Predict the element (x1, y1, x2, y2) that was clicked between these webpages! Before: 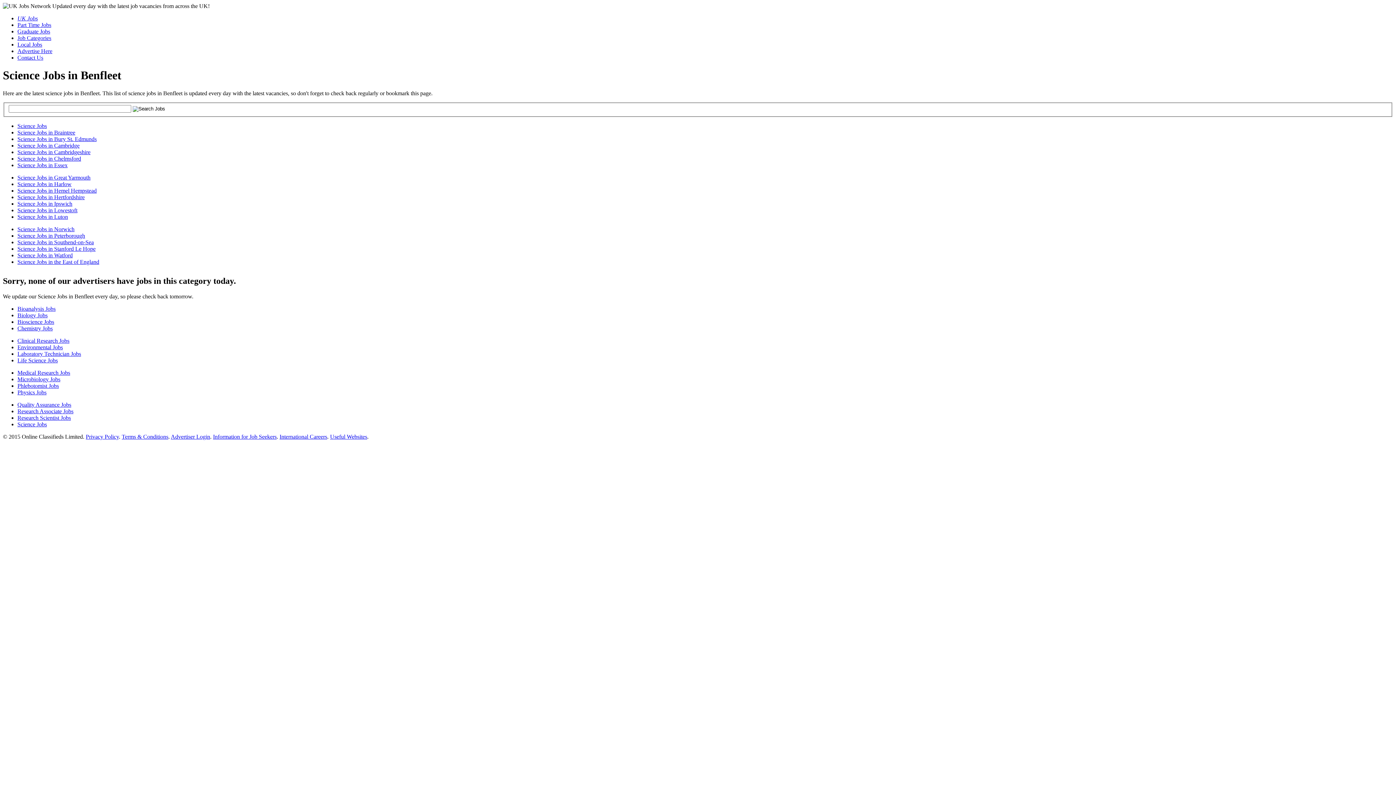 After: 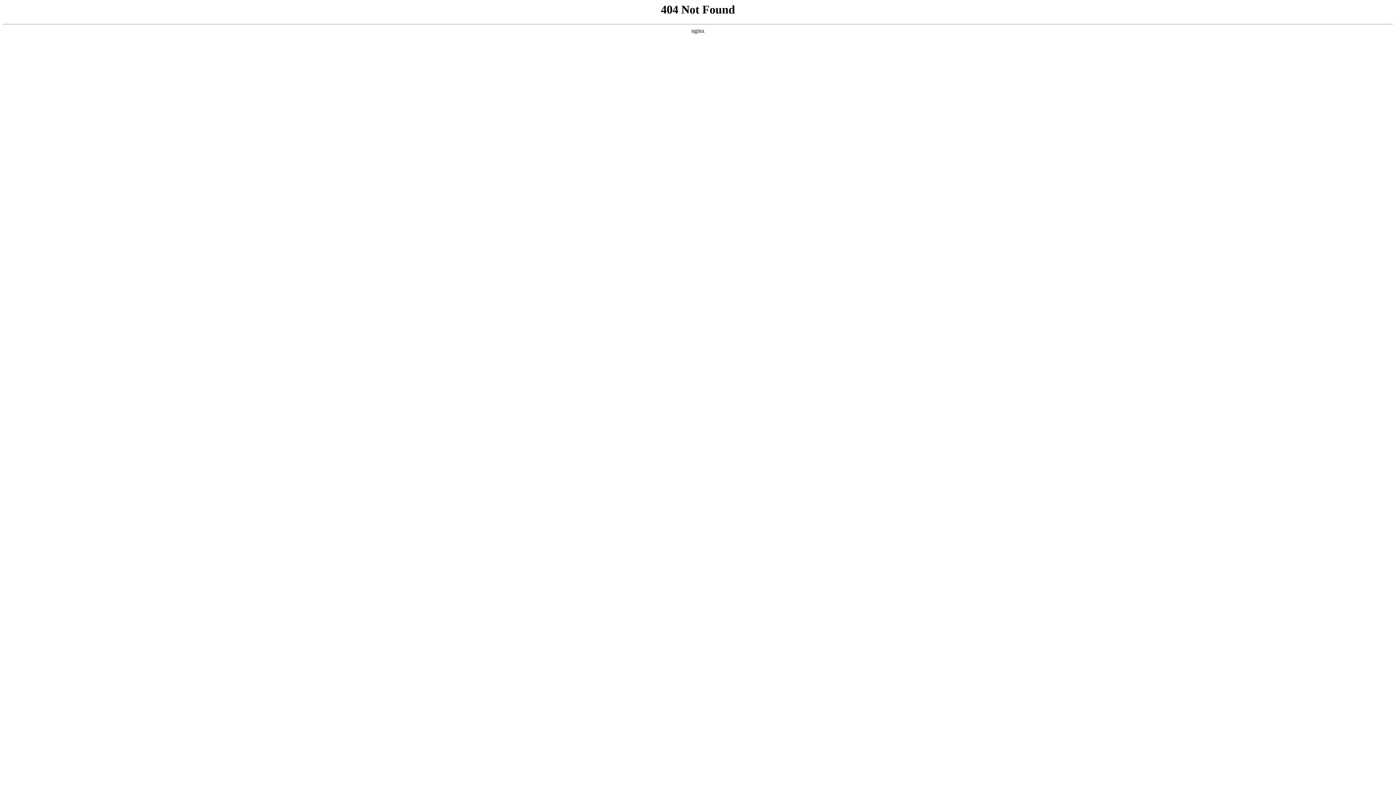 Action: label: Science Jobs in Bury St. Edmunds bbox: (17, 136, 96, 142)